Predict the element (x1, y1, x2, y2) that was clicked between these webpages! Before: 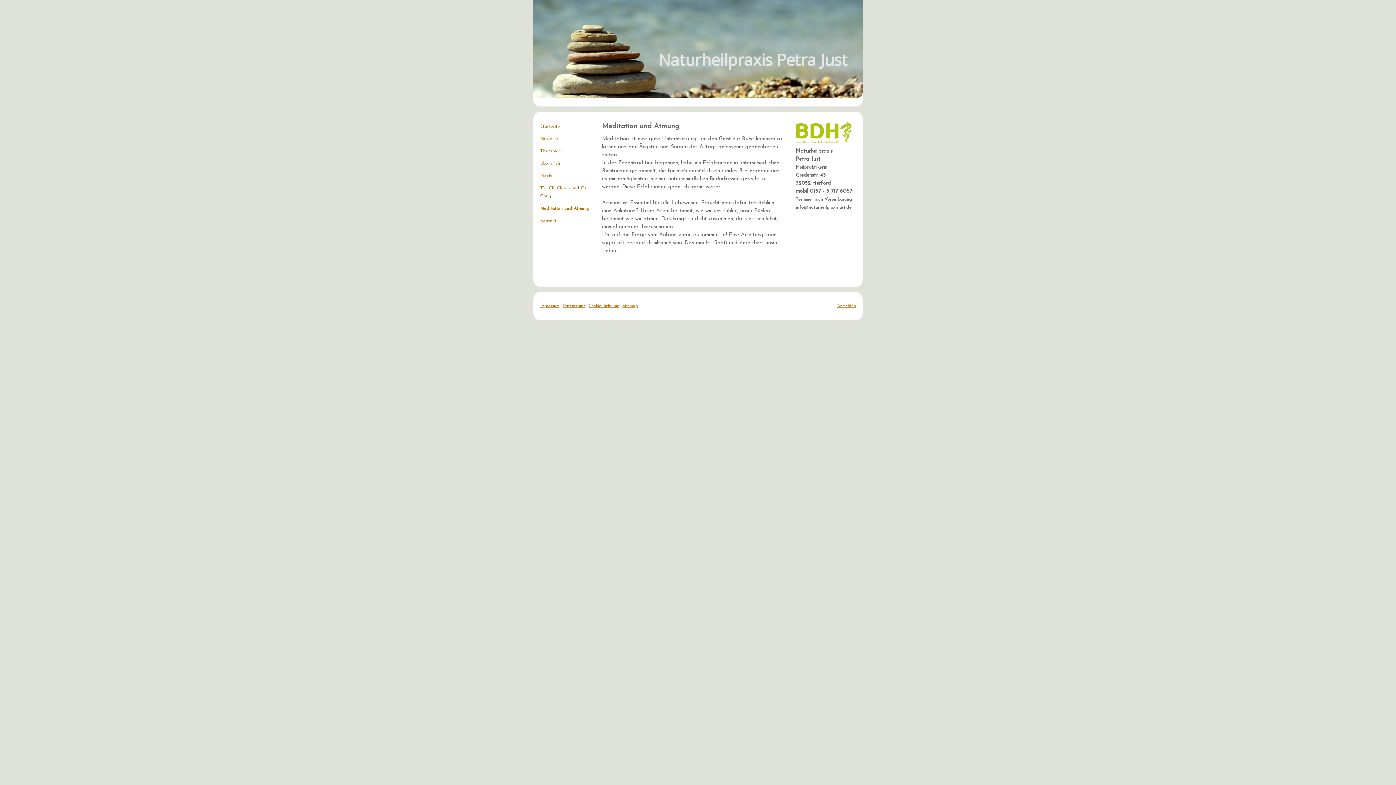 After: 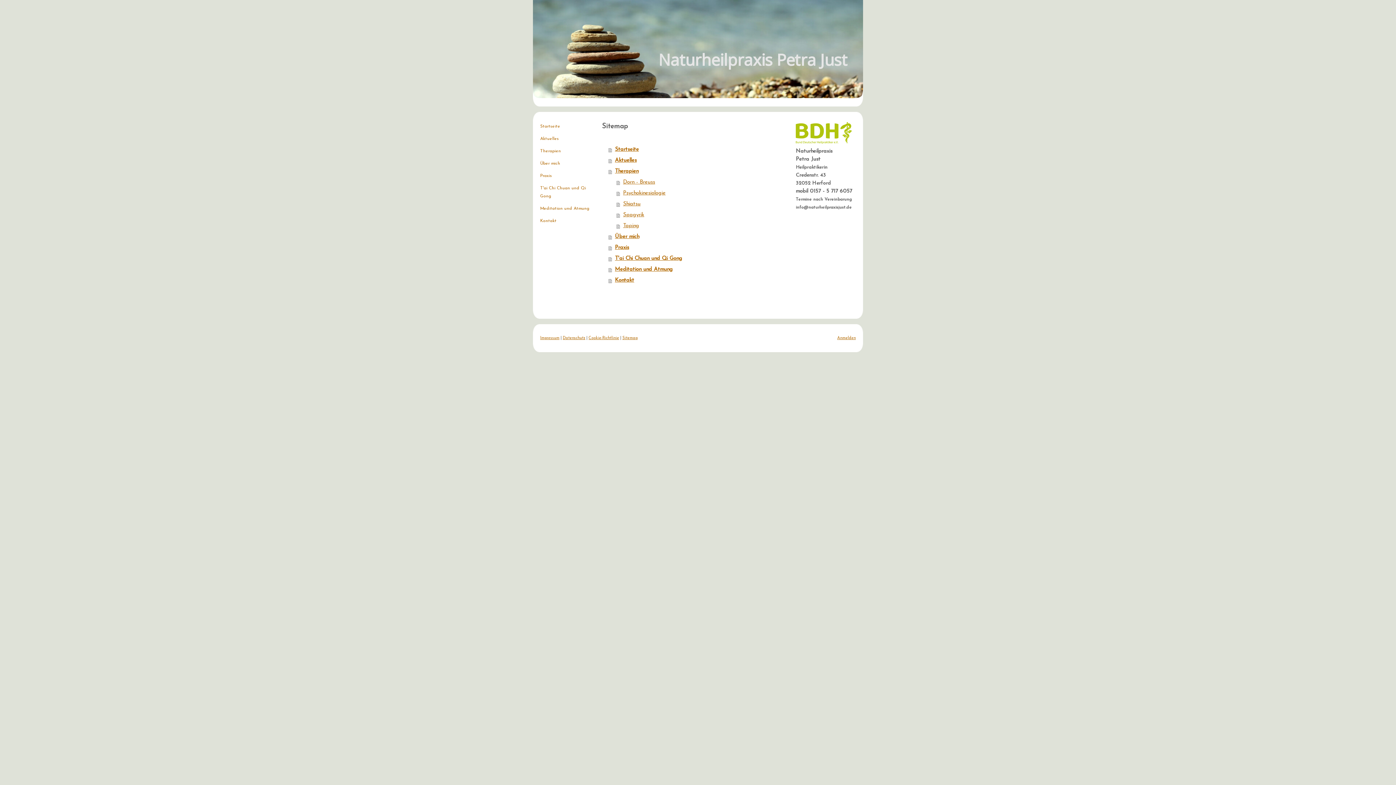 Action: bbox: (622, 304, 637, 308) label: Sitemap